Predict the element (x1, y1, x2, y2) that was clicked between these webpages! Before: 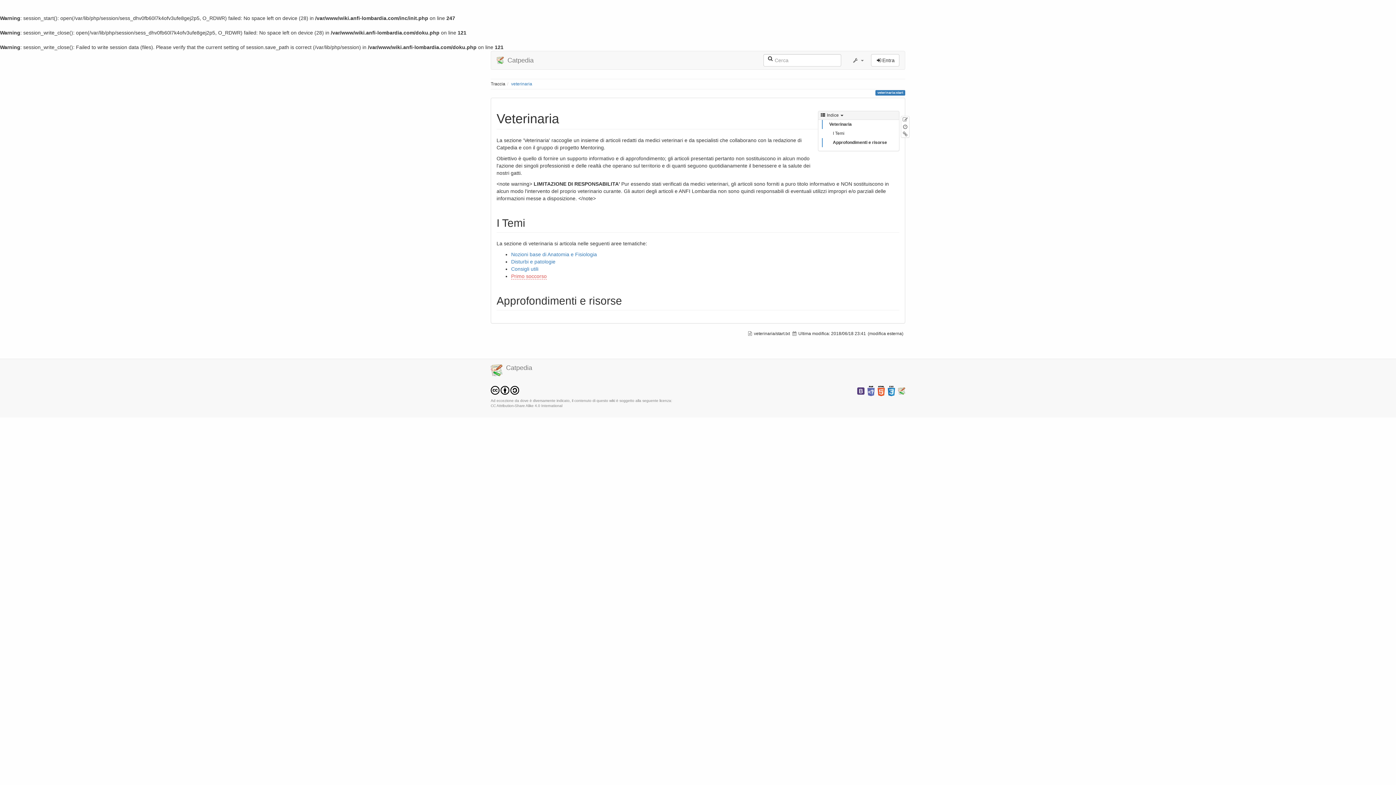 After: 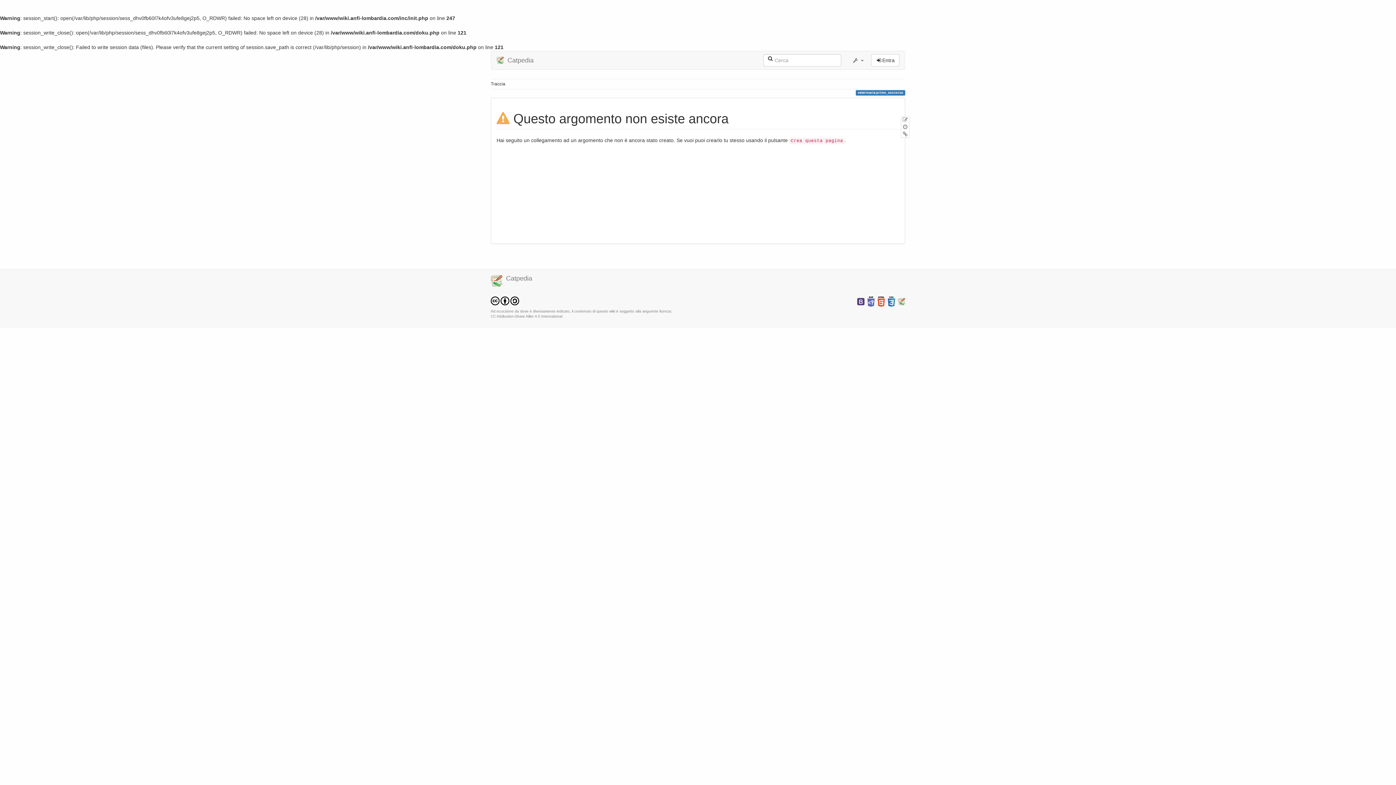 Action: label: Primo soccorso bbox: (511, 273, 546, 279)